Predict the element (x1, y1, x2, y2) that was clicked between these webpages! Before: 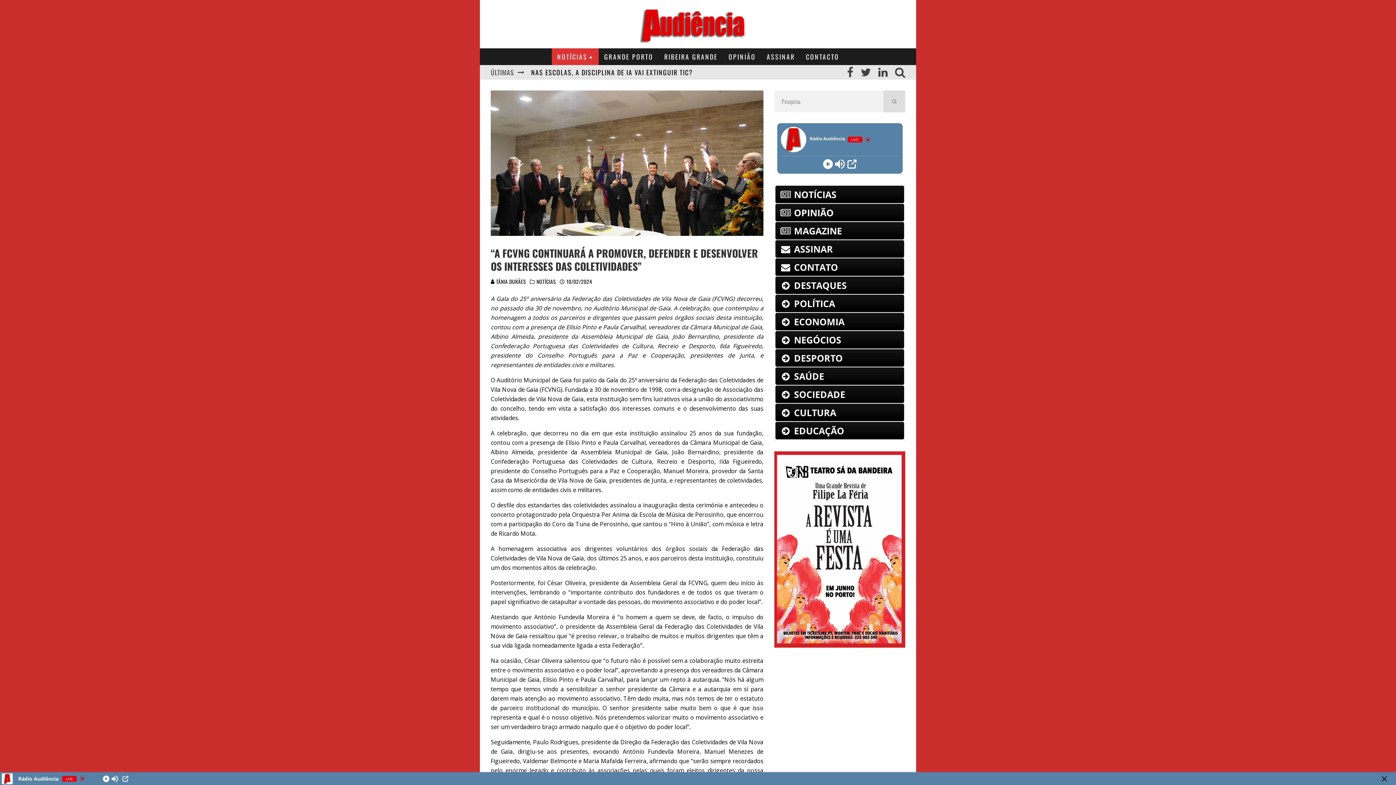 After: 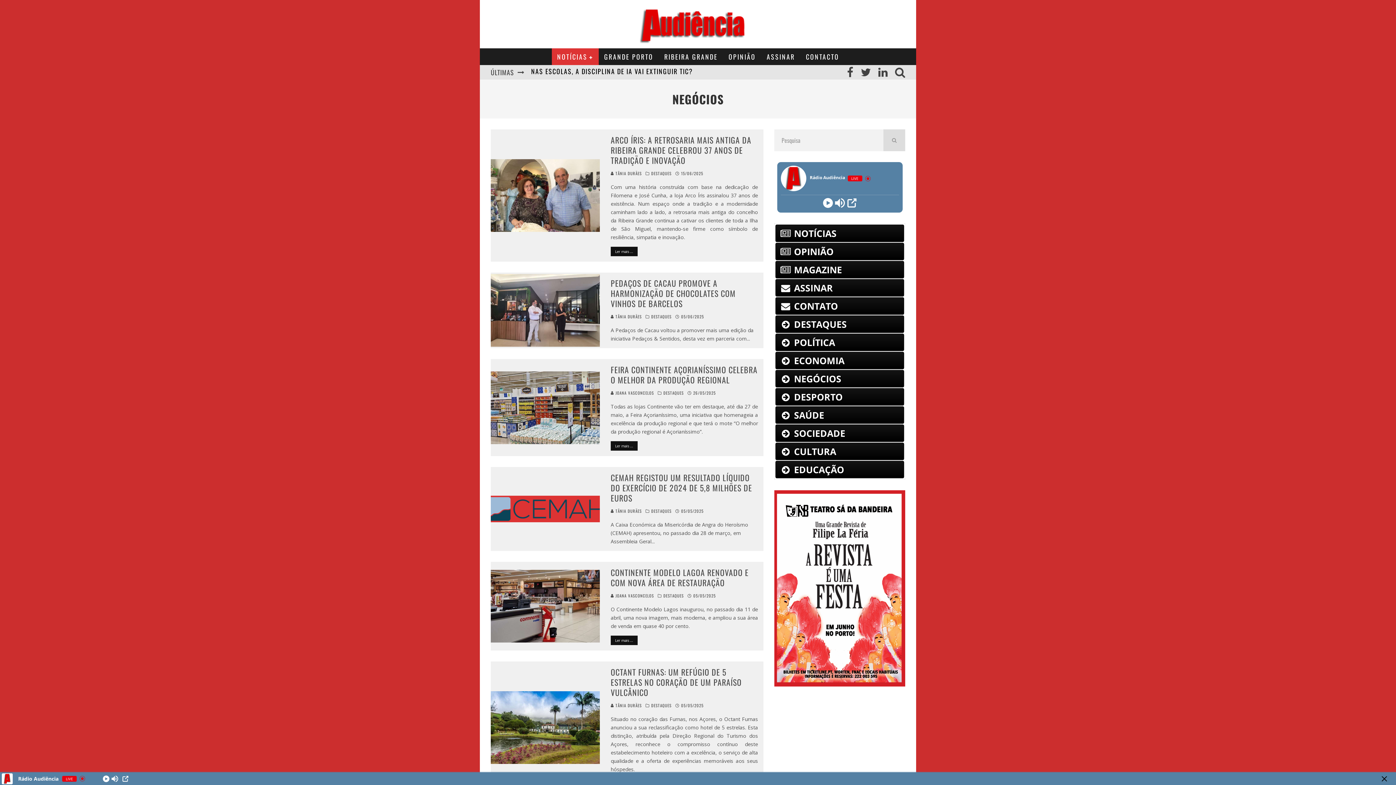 Action: label:  NEGÓCIOS bbox: (775, 331, 904, 348)